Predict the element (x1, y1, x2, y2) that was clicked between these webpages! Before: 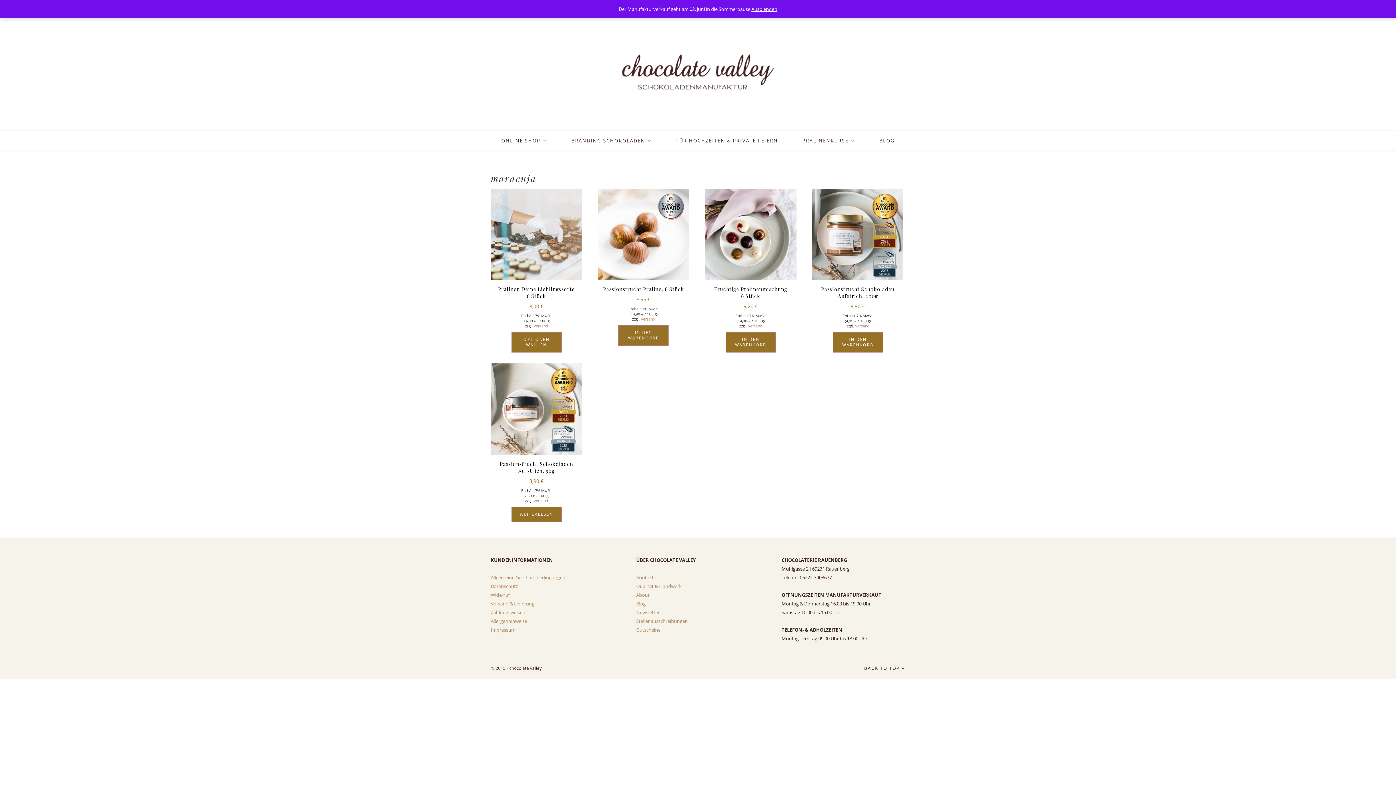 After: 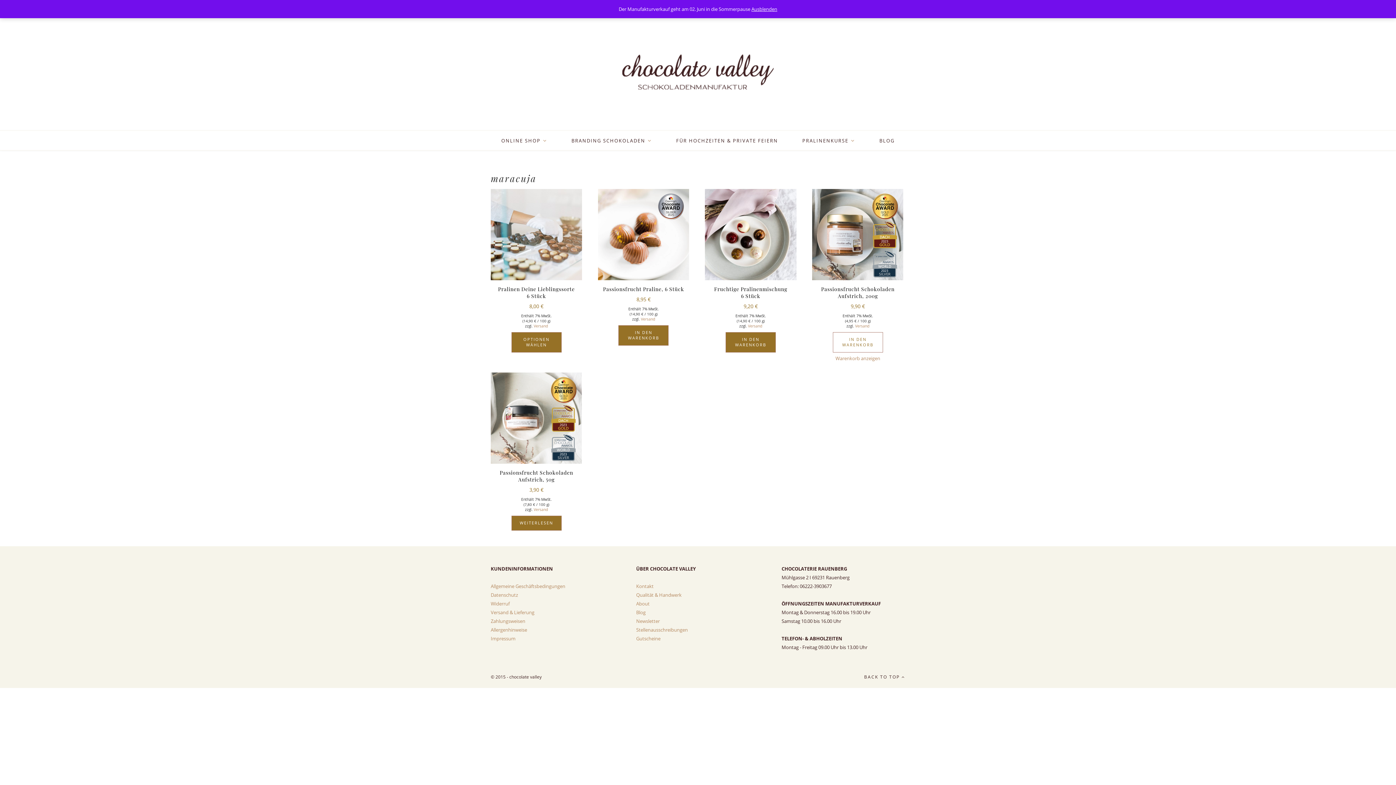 Action: label: In den Warenkorb legen: „Passionsfrucht Schokoladen Aufstrich, 200g“ bbox: (832, 332, 883, 352)